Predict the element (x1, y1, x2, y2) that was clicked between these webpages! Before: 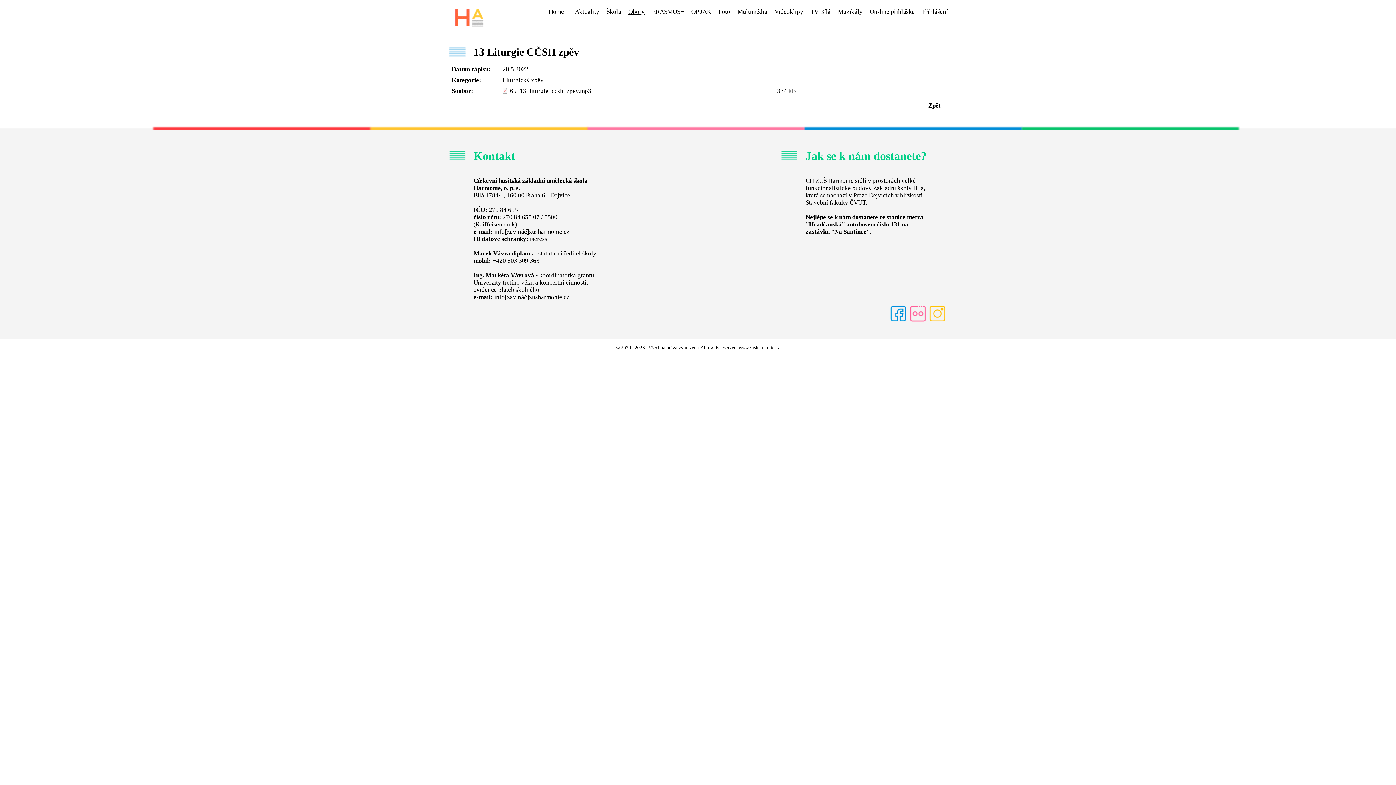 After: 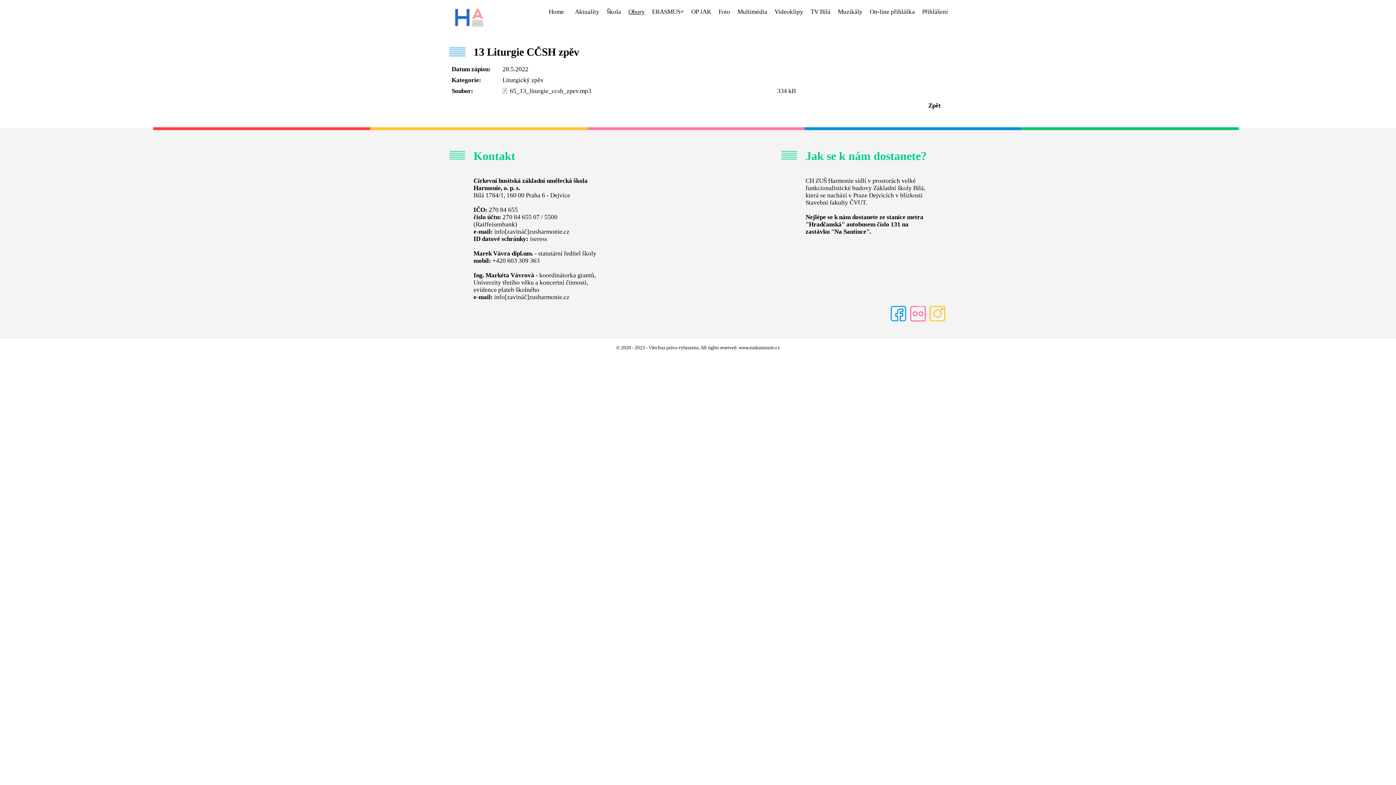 Action: label: On-line přihláška bbox: (870, 8, 915, 18)